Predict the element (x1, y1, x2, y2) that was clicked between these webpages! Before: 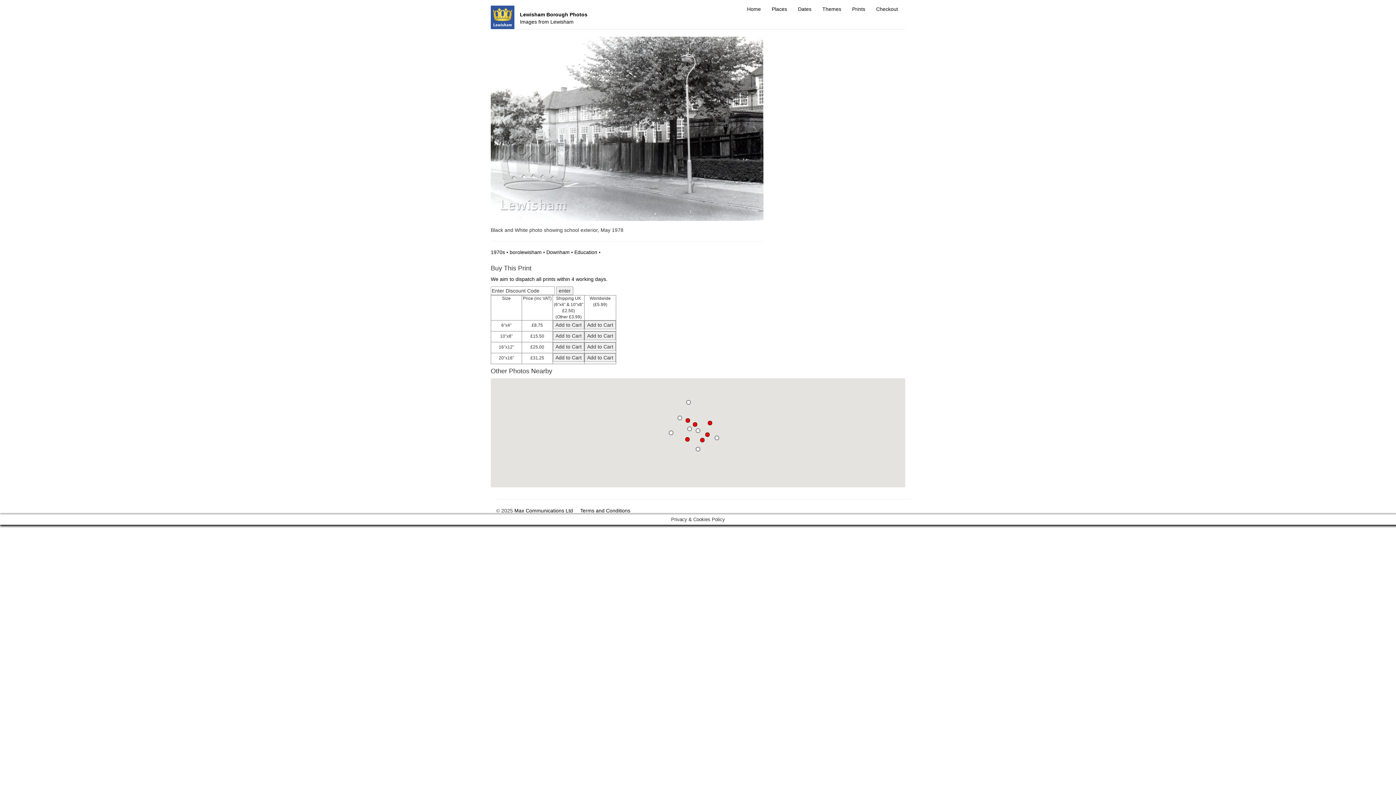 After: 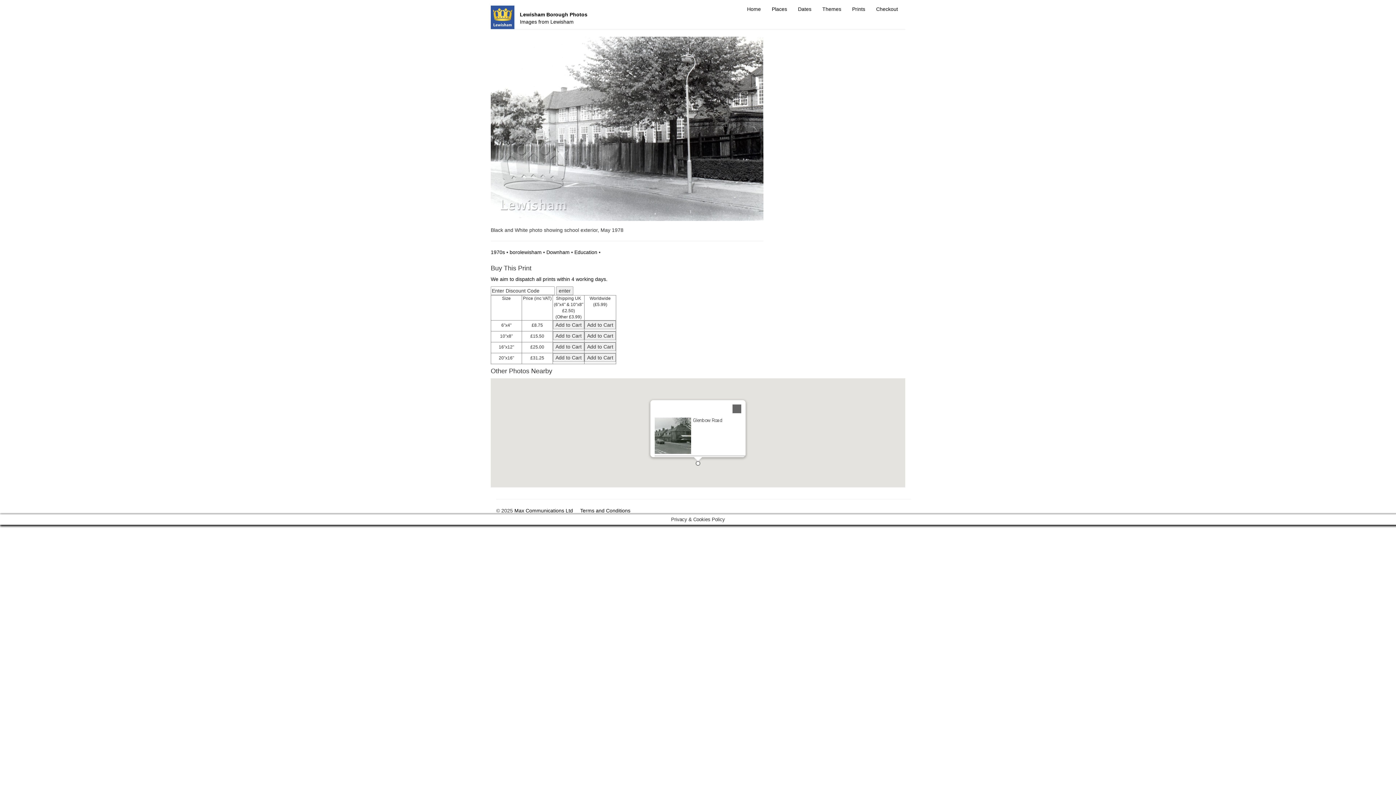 Action: bbox: (696, 447, 700, 451)